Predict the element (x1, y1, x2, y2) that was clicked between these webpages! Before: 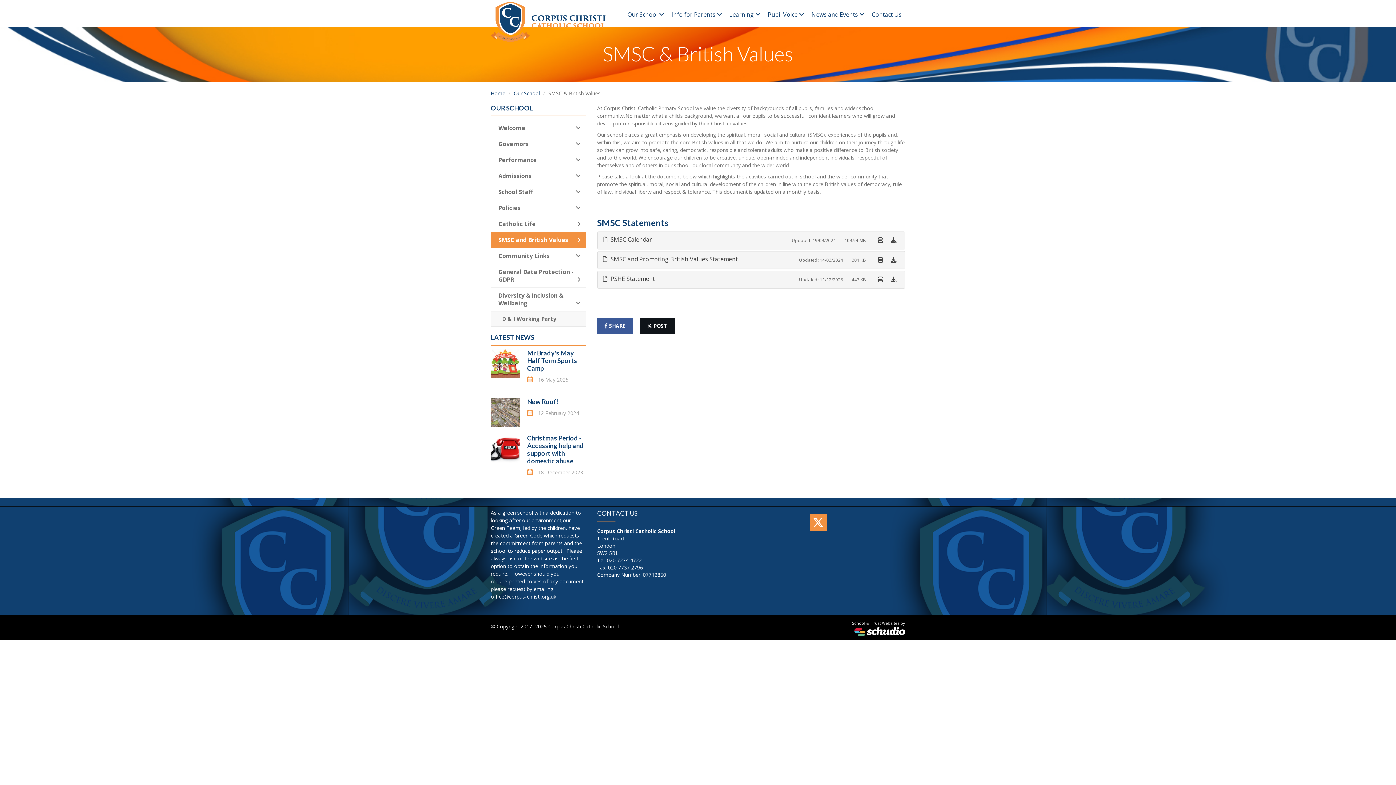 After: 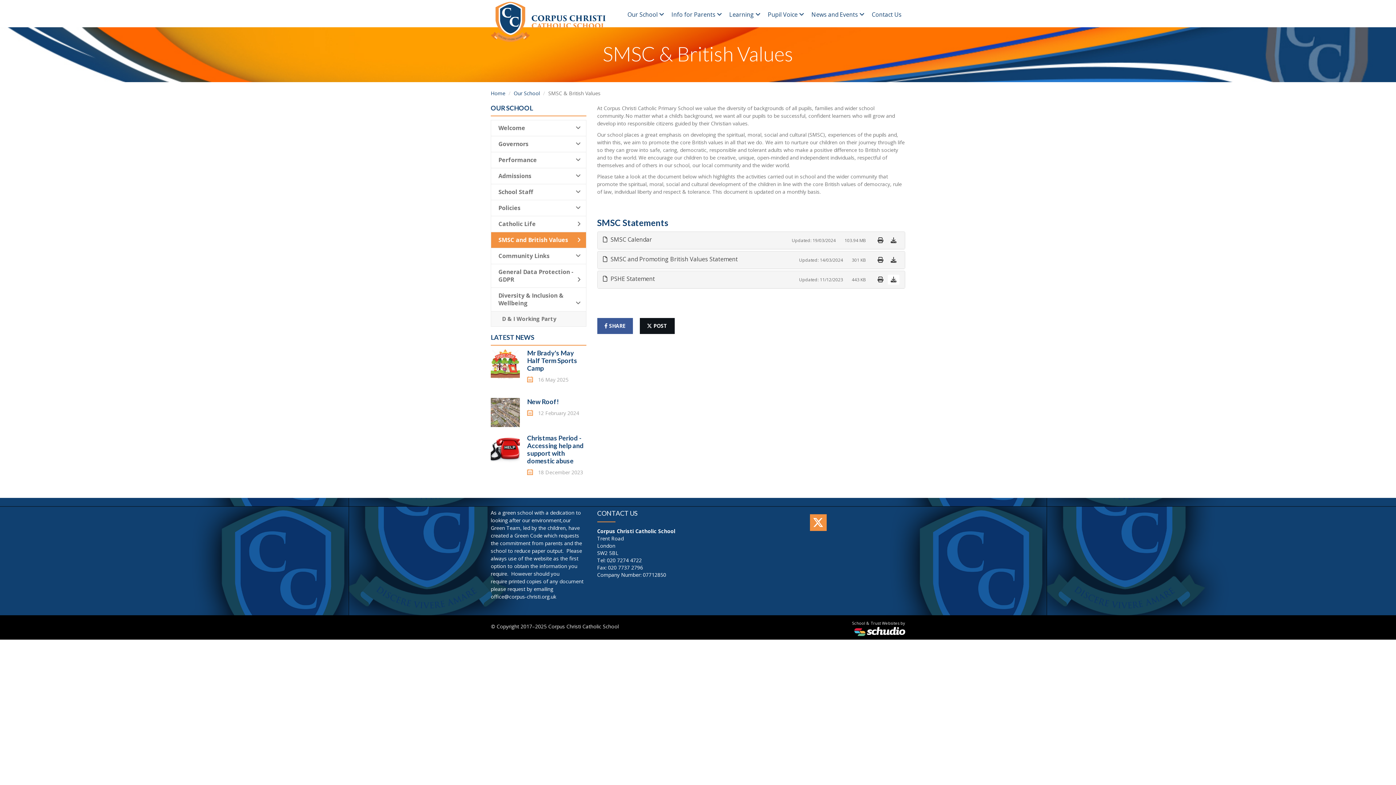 Action: bbox: (888, 274, 899, 284)